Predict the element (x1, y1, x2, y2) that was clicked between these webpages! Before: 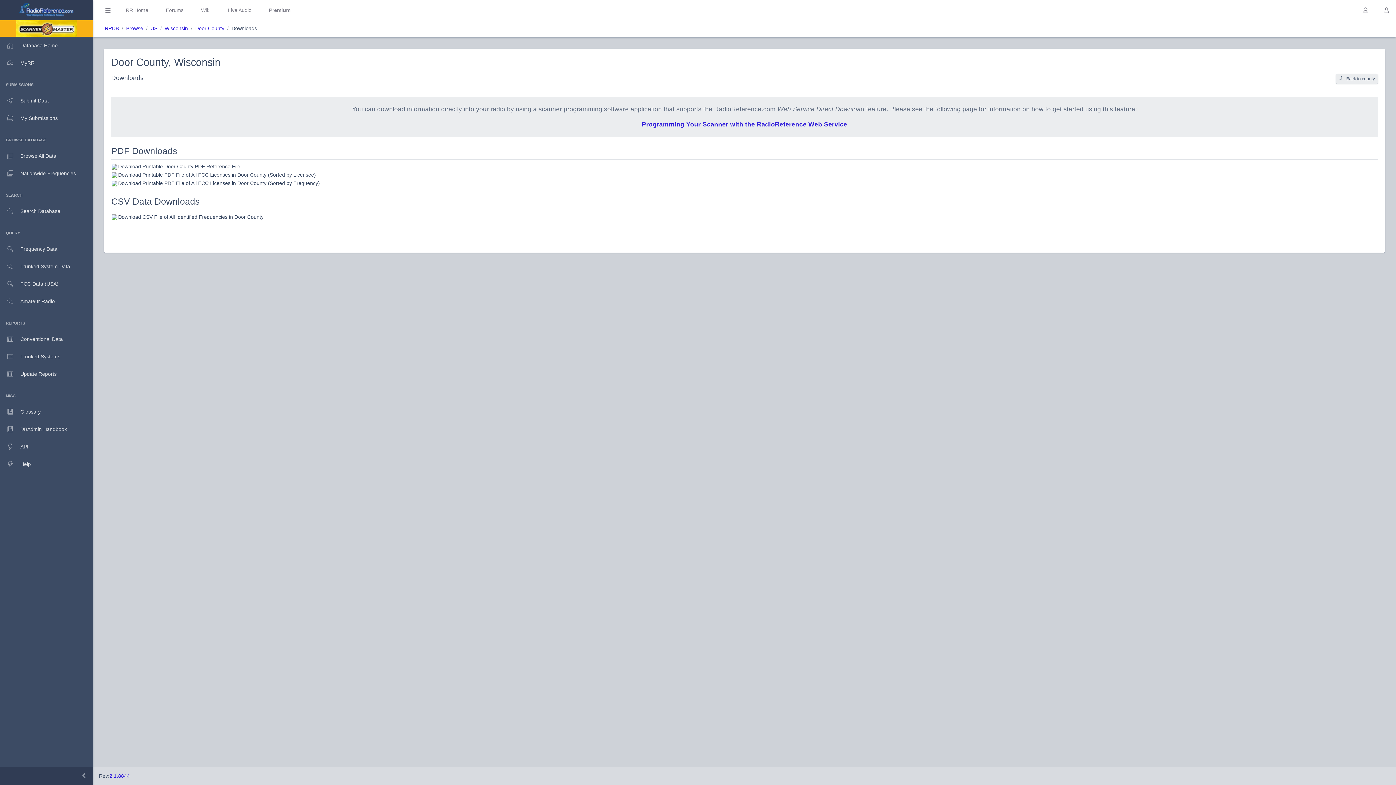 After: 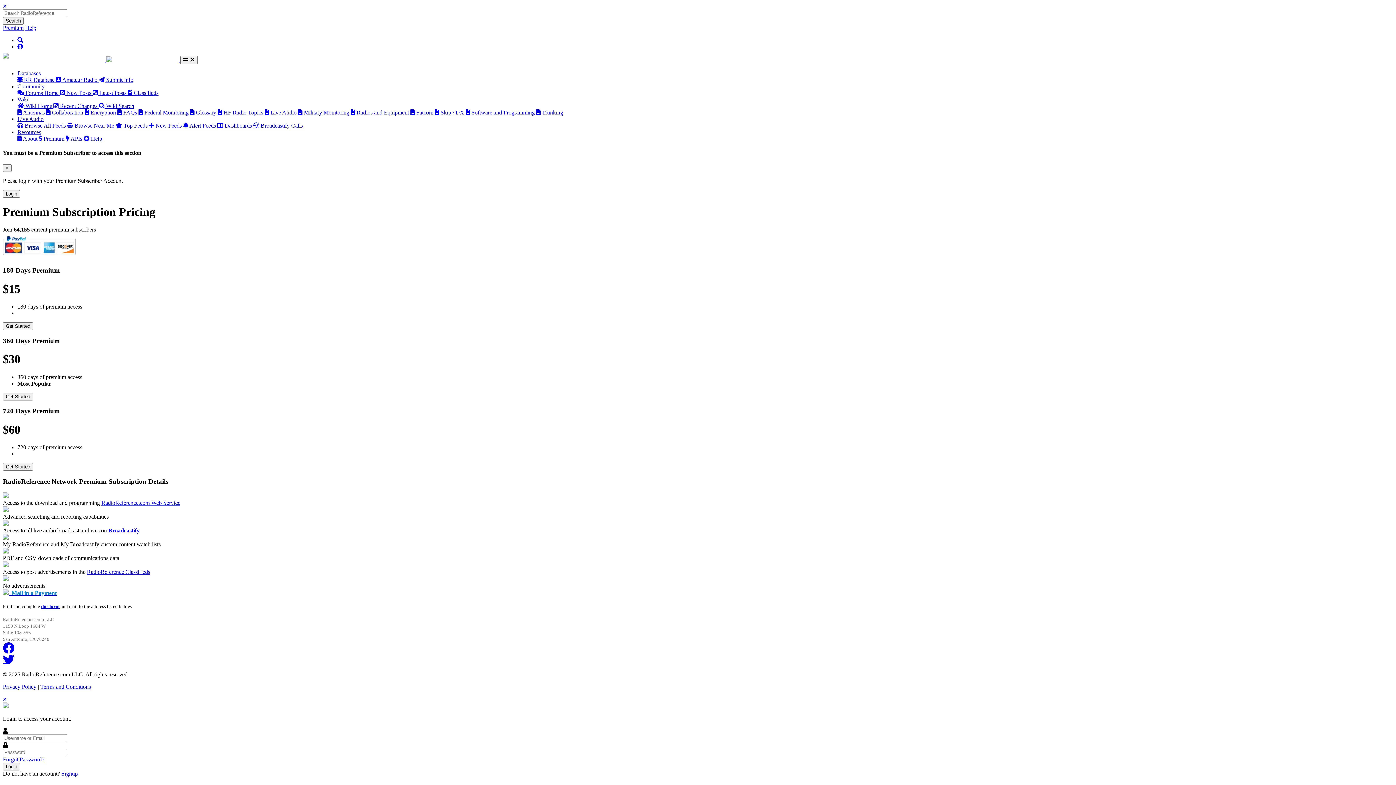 Action: bbox: (111, 163, 117, 169)